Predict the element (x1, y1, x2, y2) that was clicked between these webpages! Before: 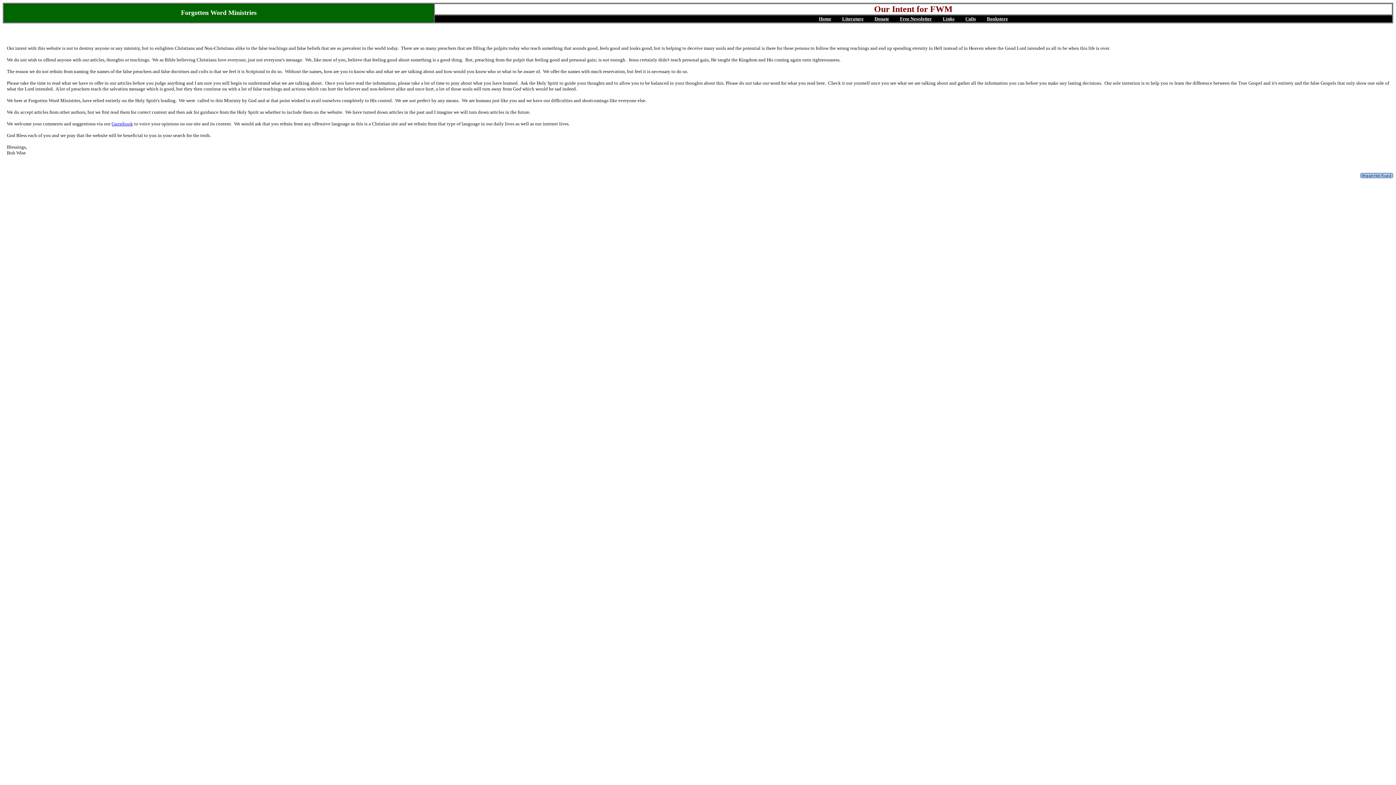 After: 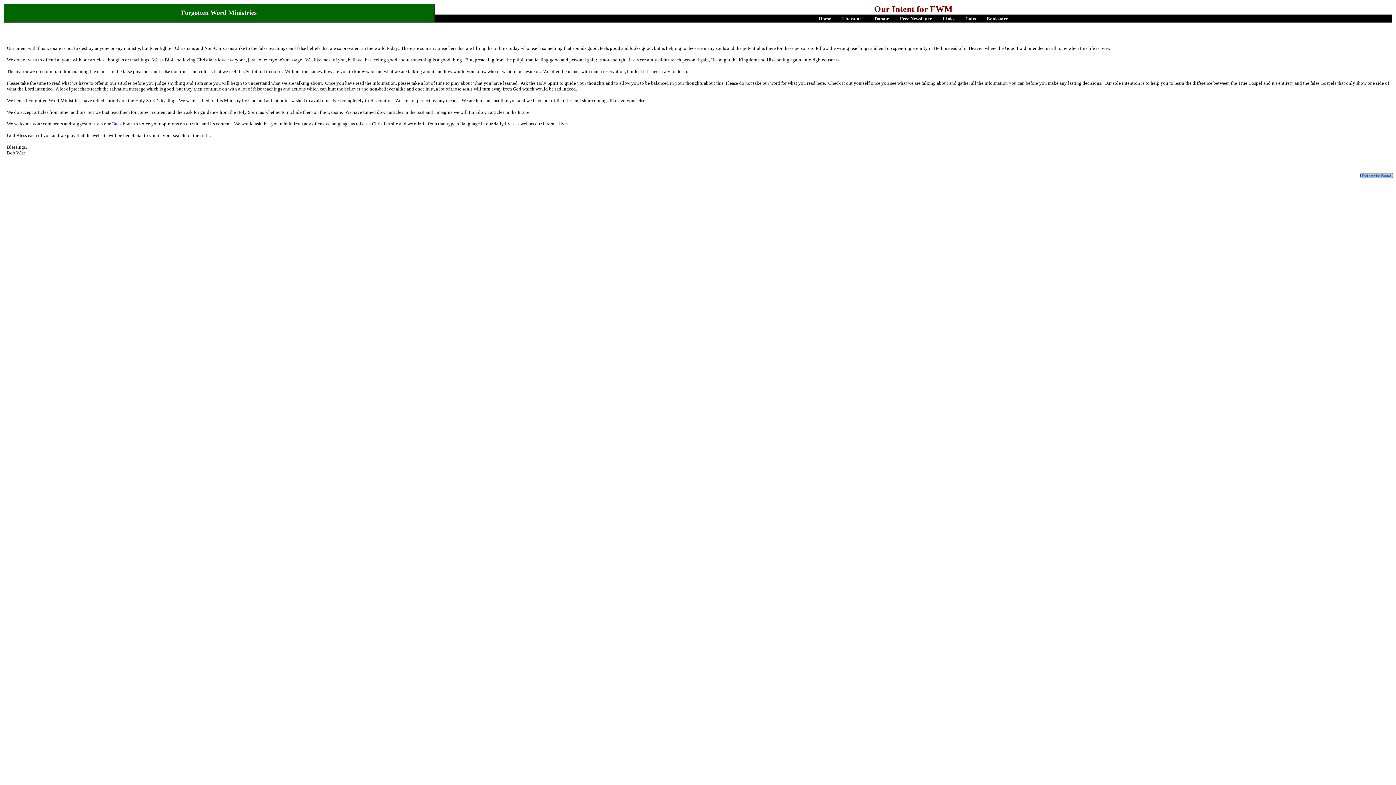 Action: label: Home bbox: (819, 16, 831, 21)